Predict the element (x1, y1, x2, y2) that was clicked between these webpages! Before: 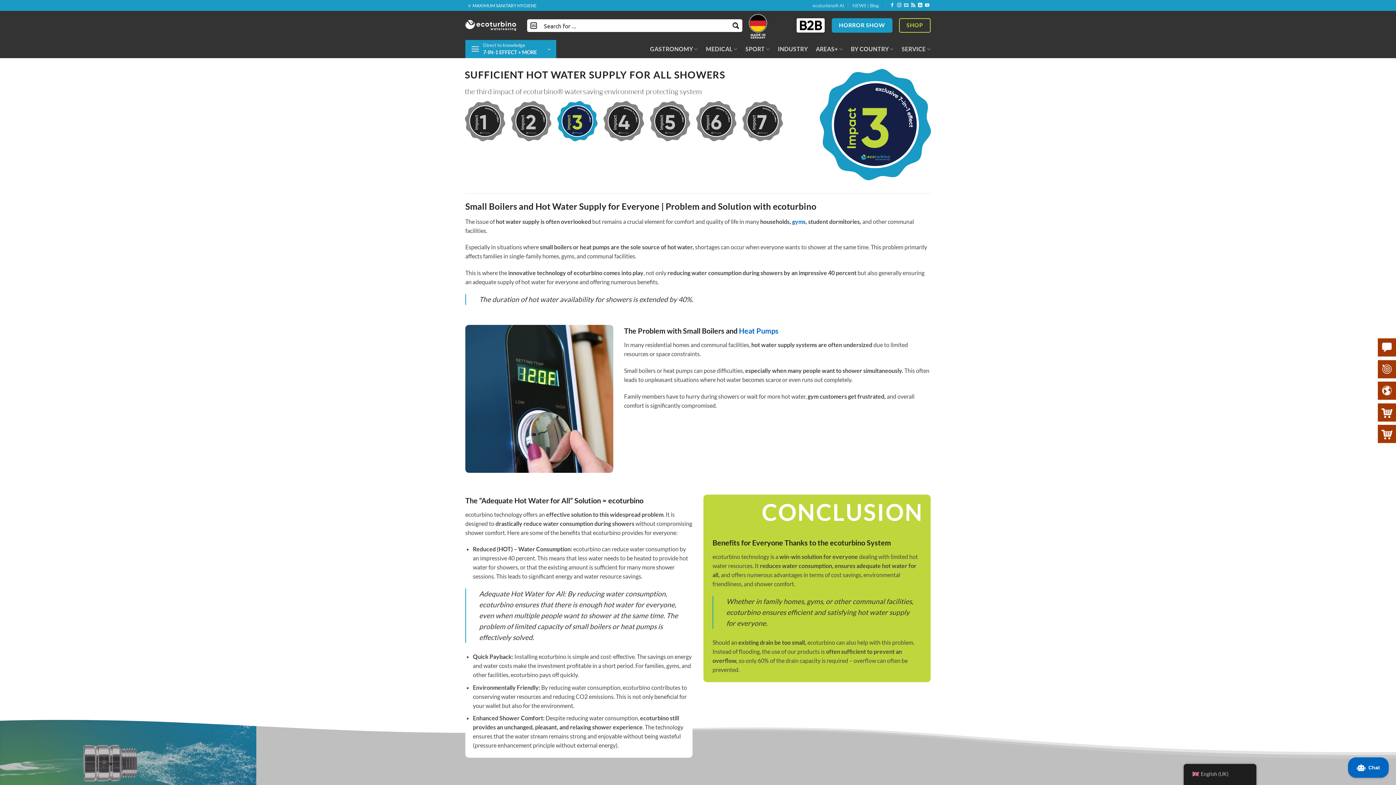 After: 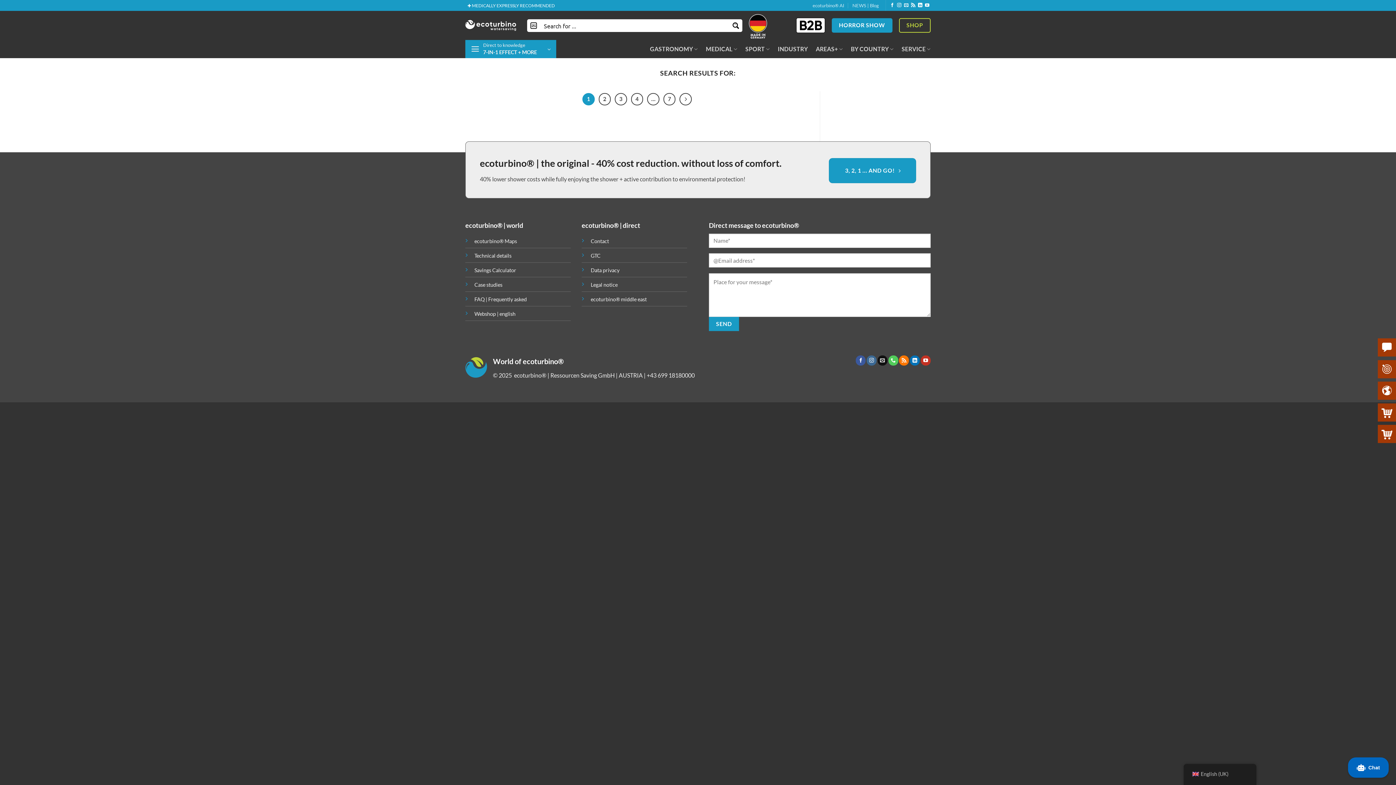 Action: label: Search magnifier button bbox: (729, 19, 742, 31)